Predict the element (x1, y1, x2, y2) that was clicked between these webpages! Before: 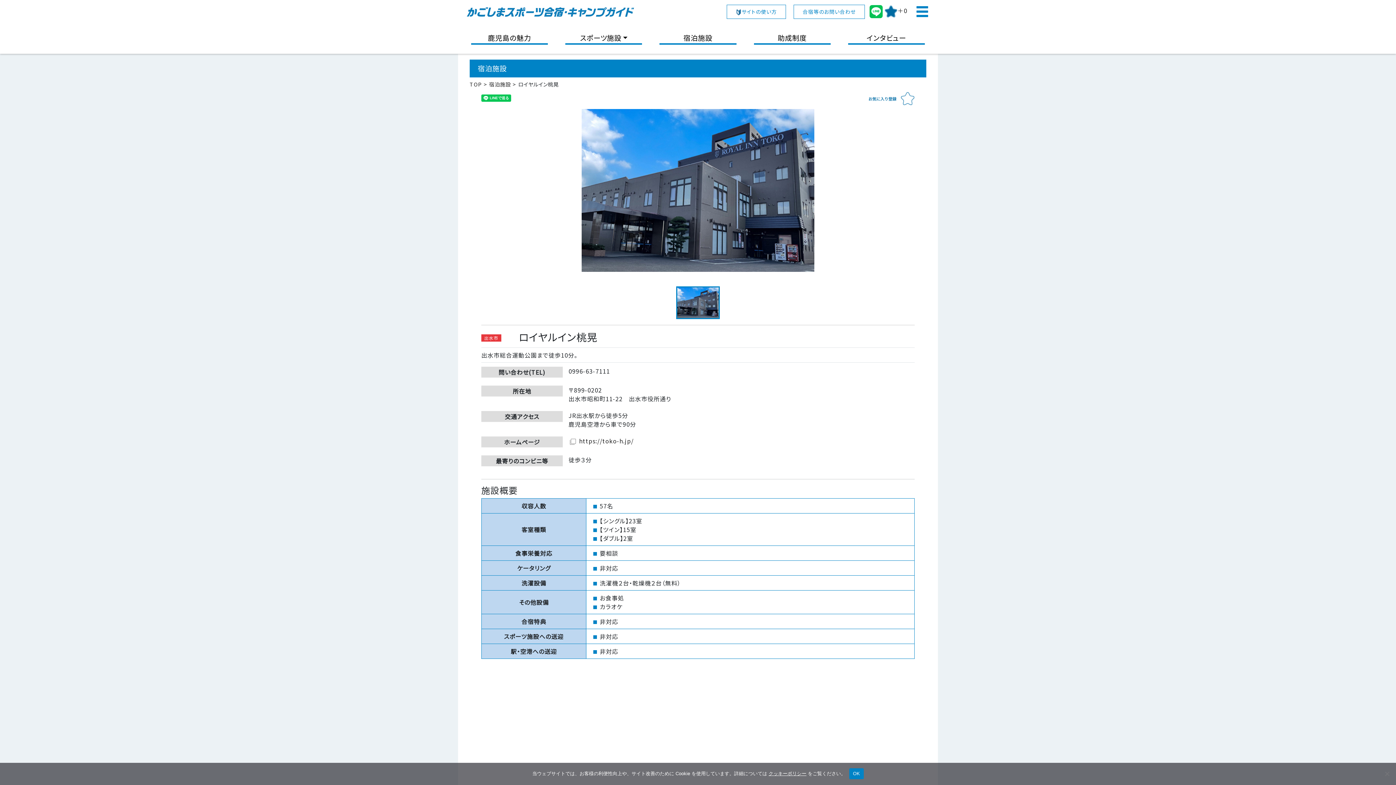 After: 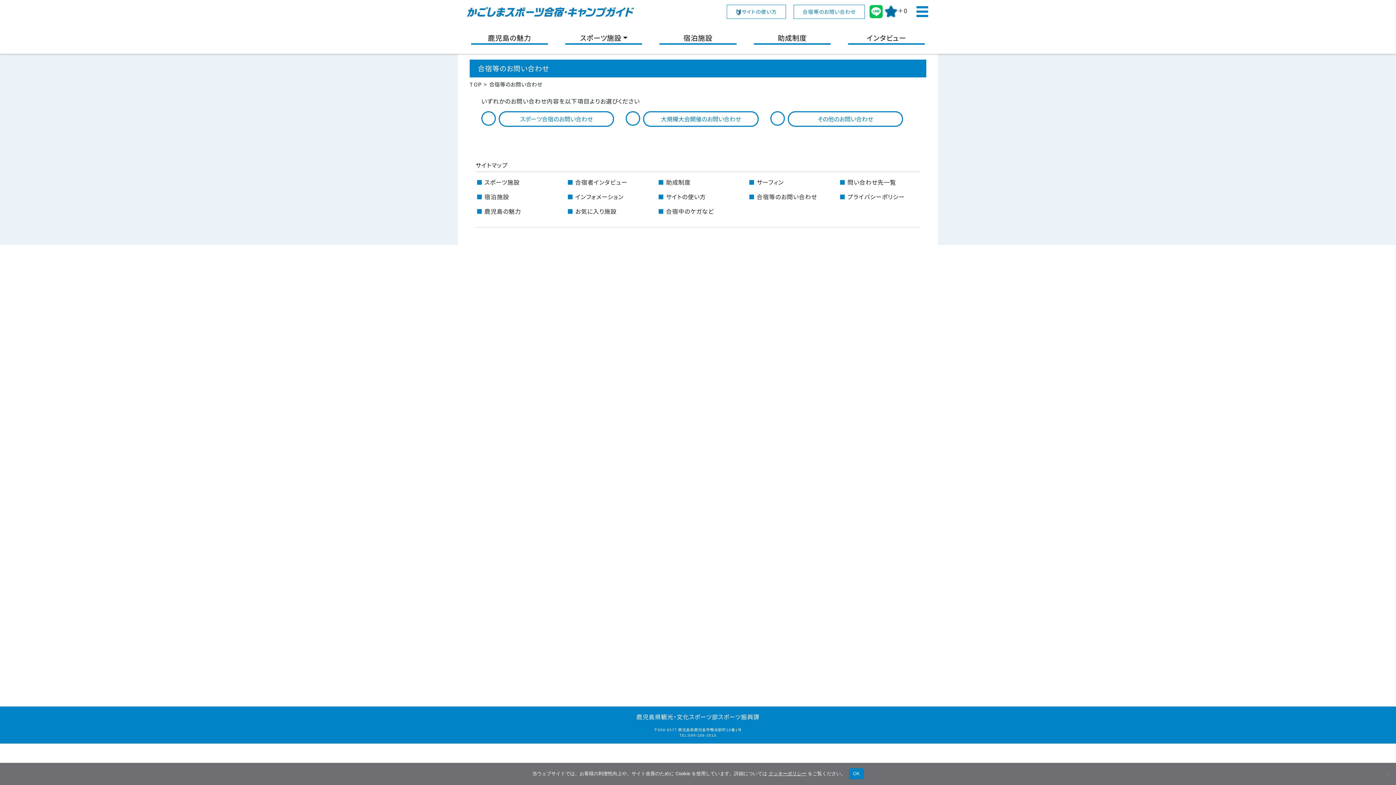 Action: bbox: (793, 4, 865, 18) label: 合宿等のお問い合わせ